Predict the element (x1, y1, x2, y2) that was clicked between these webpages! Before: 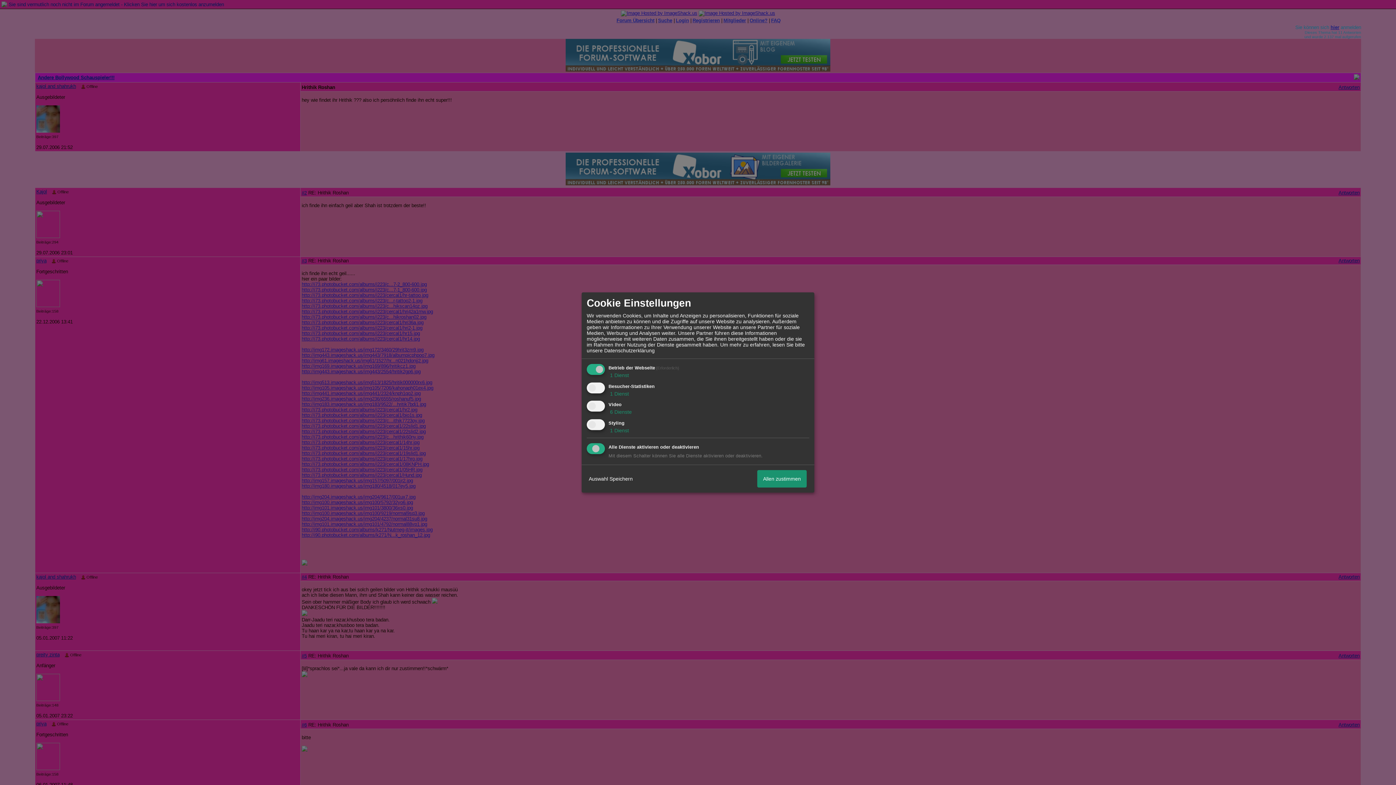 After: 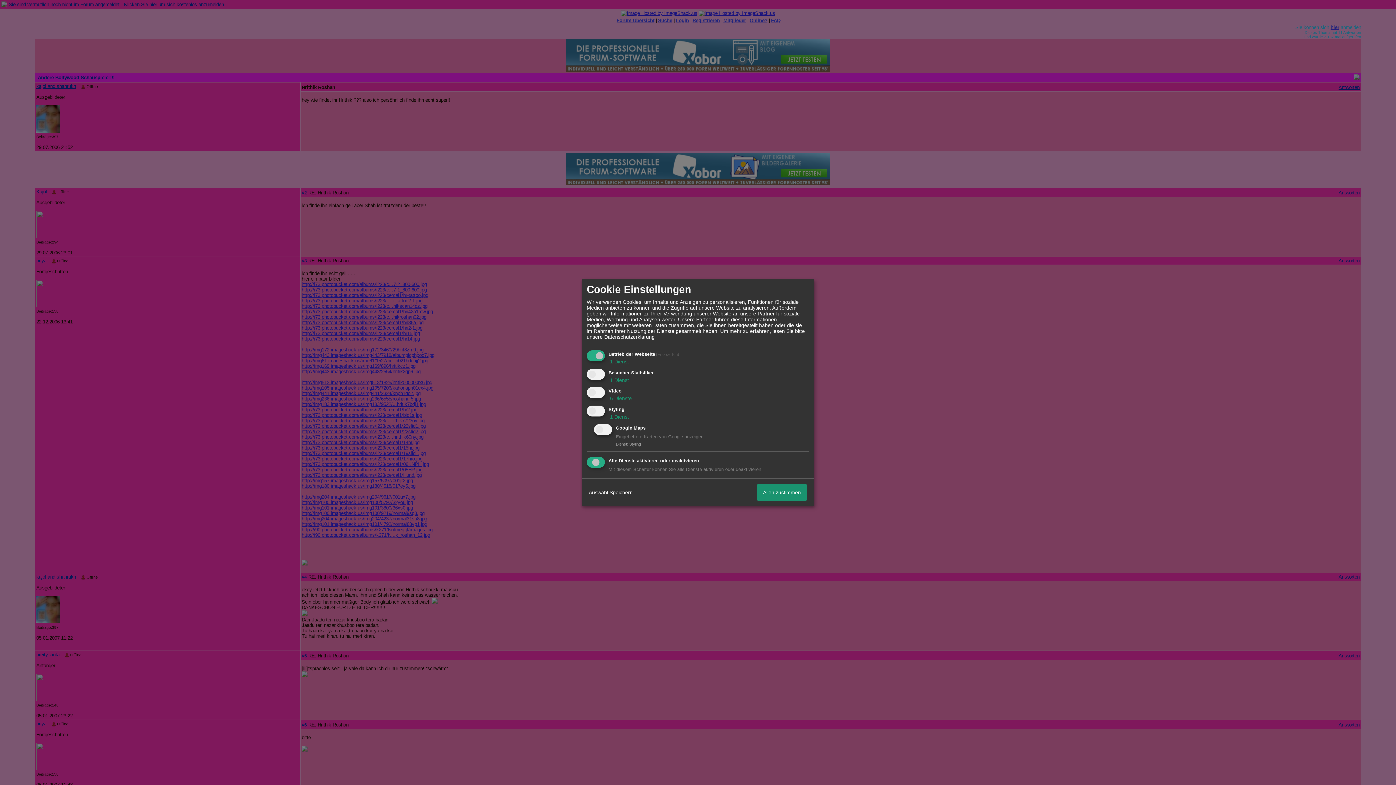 Action: label:  1 Dienst bbox: (608, 427, 629, 433)